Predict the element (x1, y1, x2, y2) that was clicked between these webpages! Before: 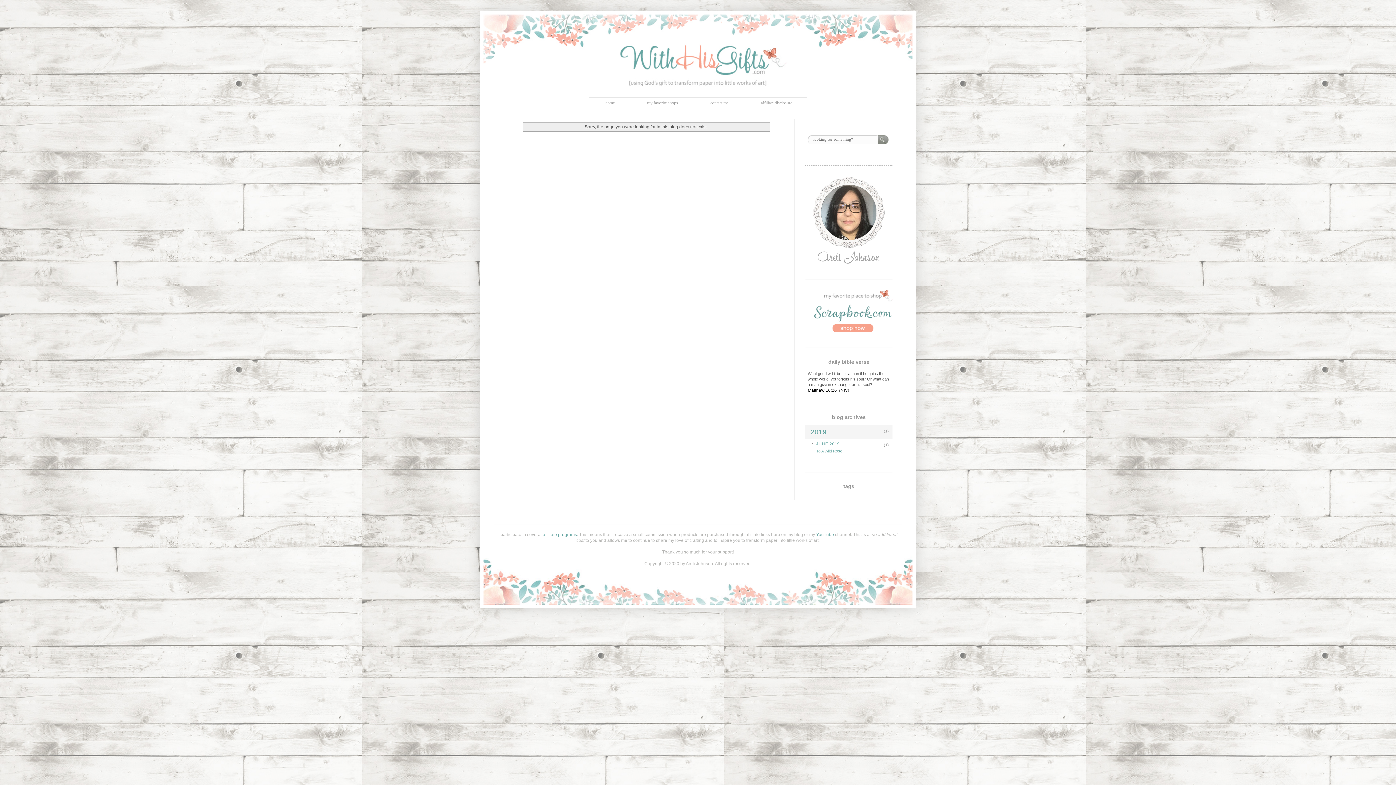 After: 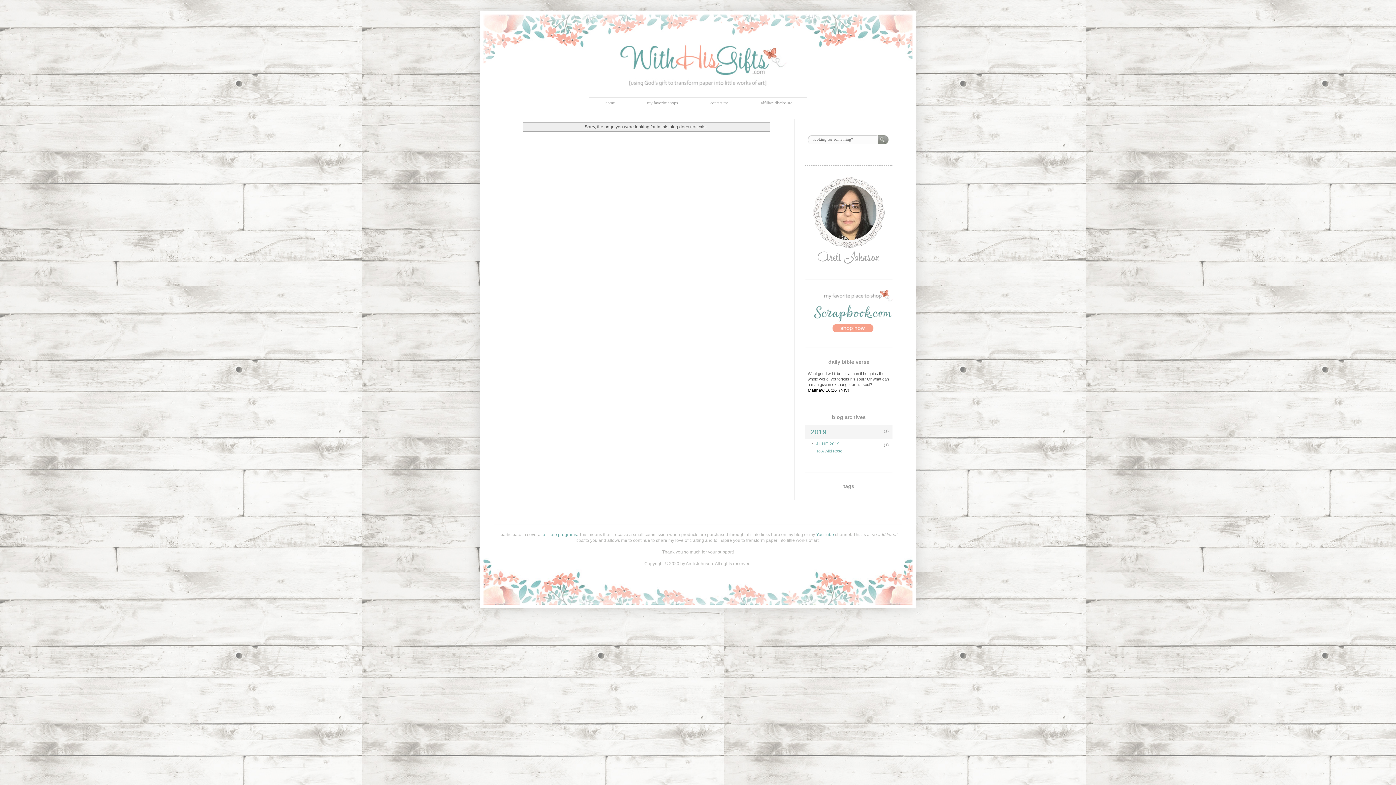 Action: bbox: (809, 334, 900, 338)